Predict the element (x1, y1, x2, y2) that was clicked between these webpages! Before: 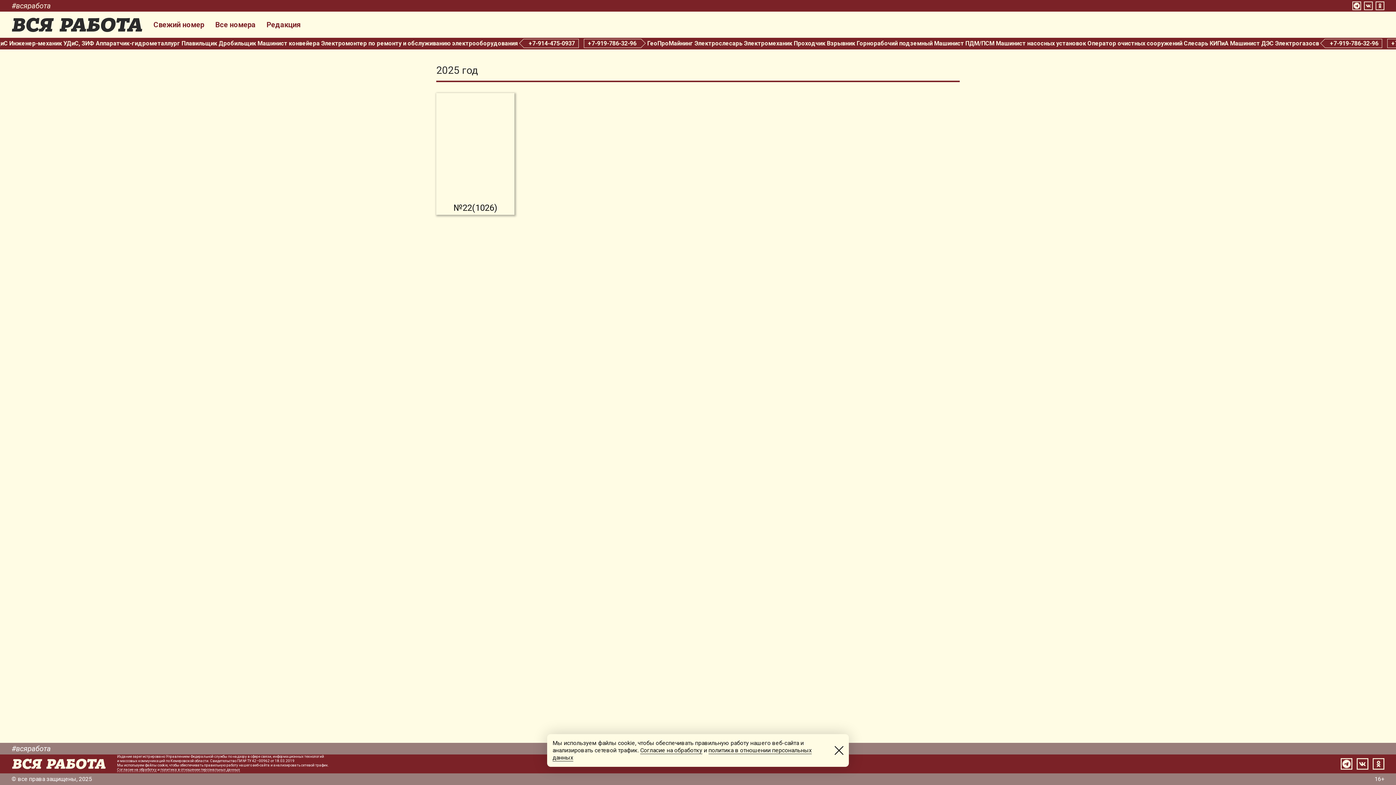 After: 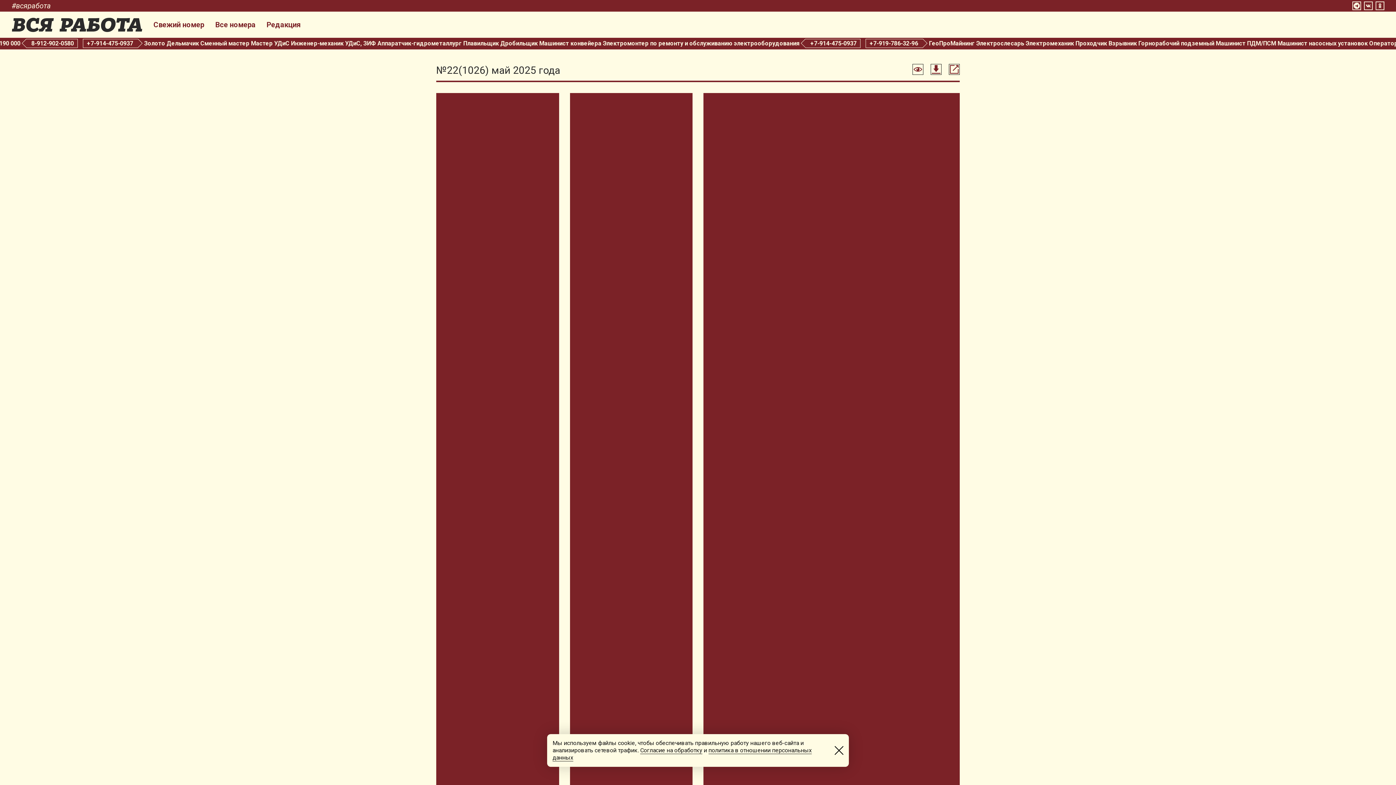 Action: label: №22(1026) bbox: (436, 93, 514, 214)